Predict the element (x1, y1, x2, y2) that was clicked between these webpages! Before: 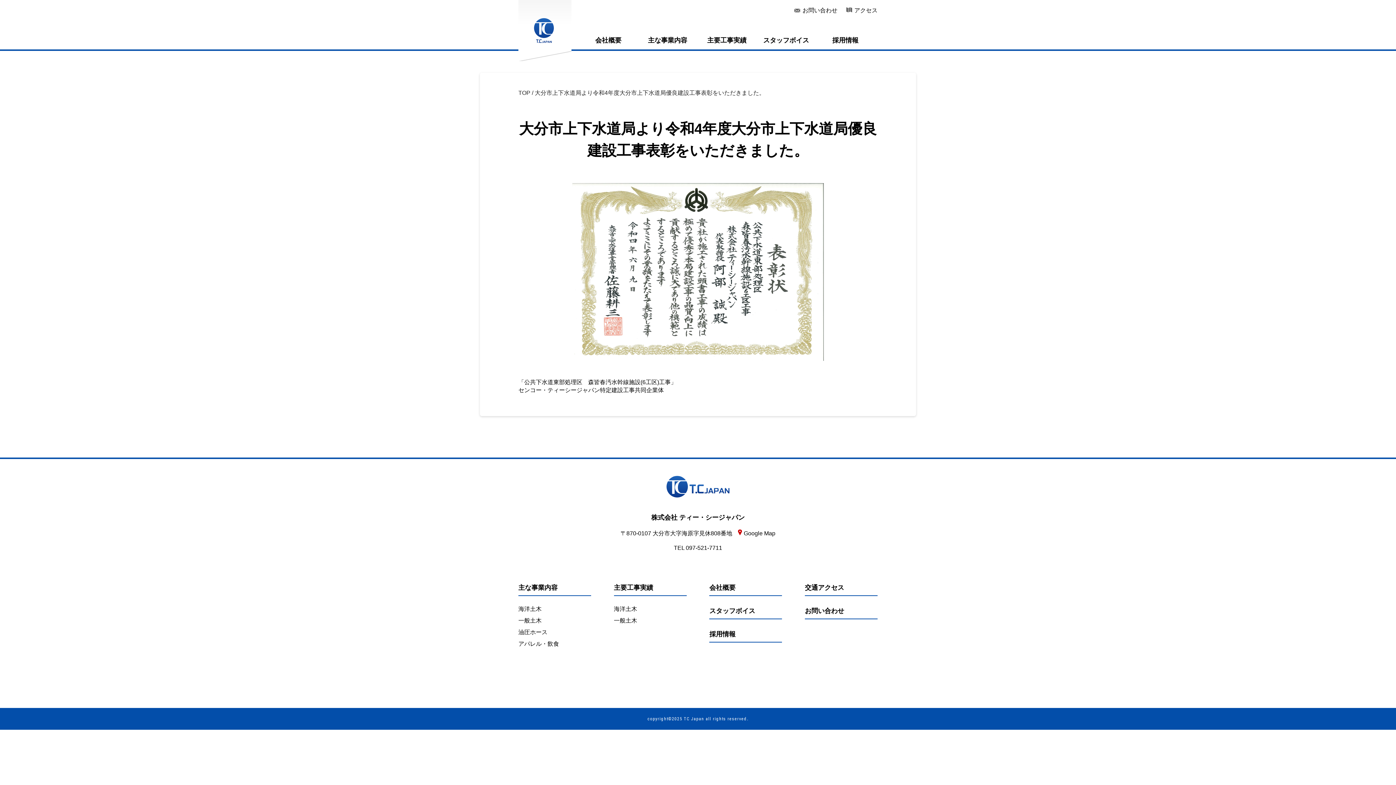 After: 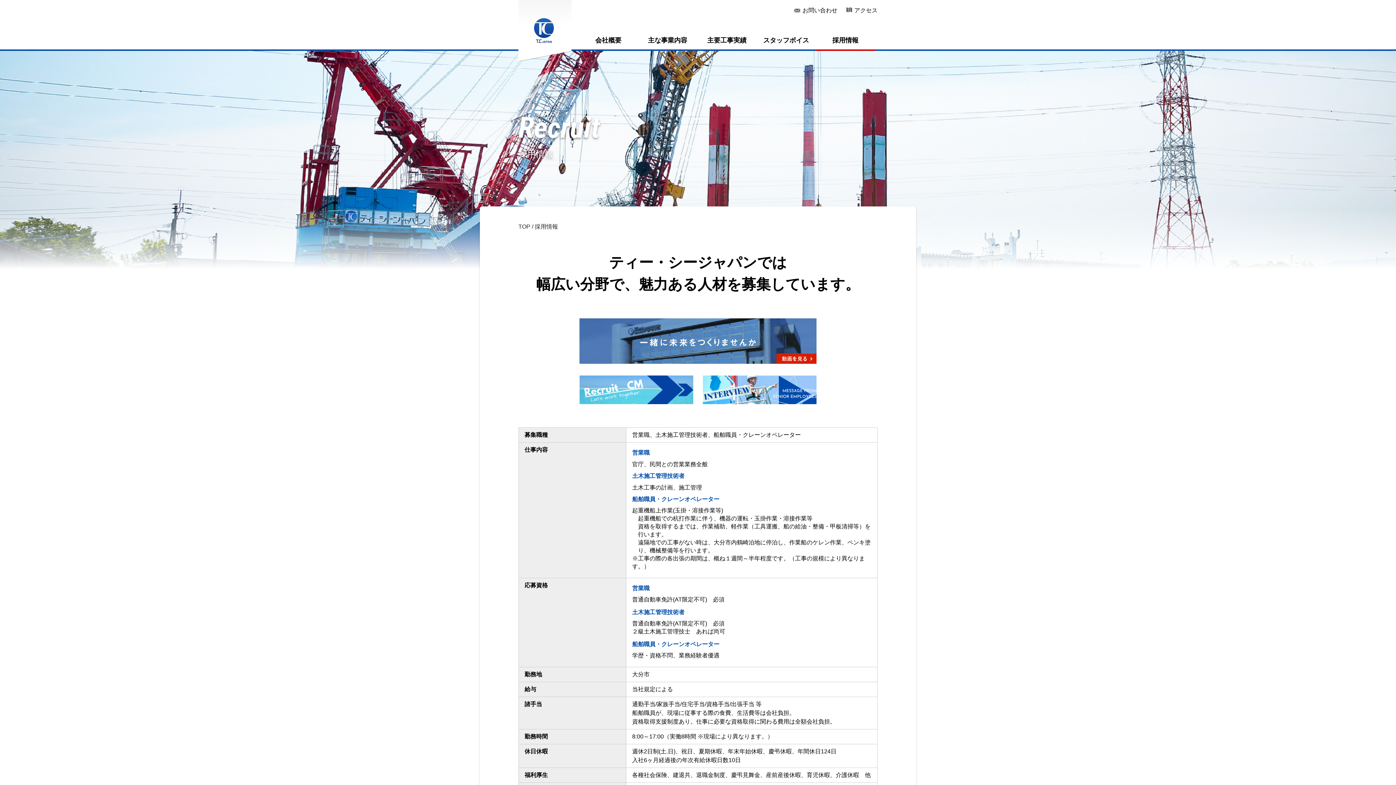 Action: bbox: (709, 626, 782, 642) label: 採用情報